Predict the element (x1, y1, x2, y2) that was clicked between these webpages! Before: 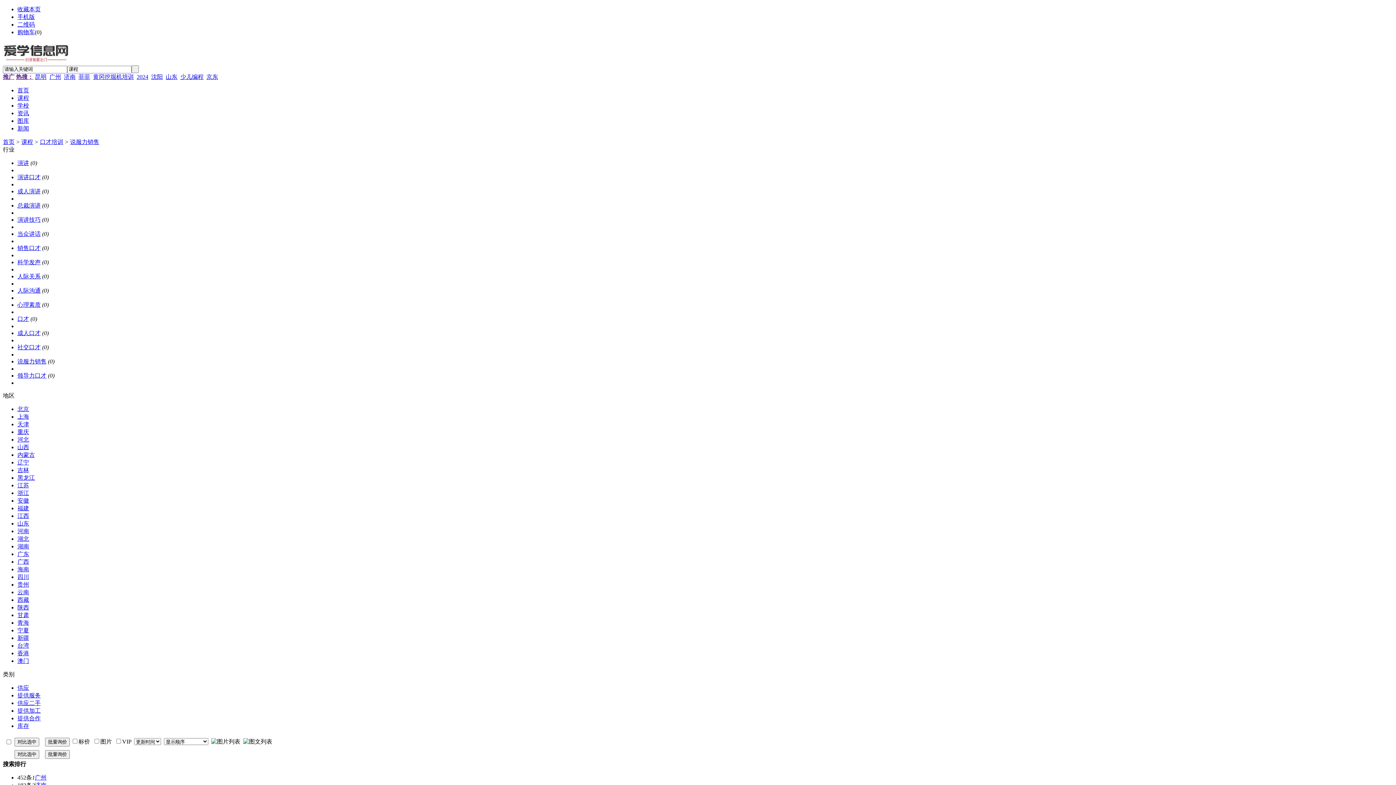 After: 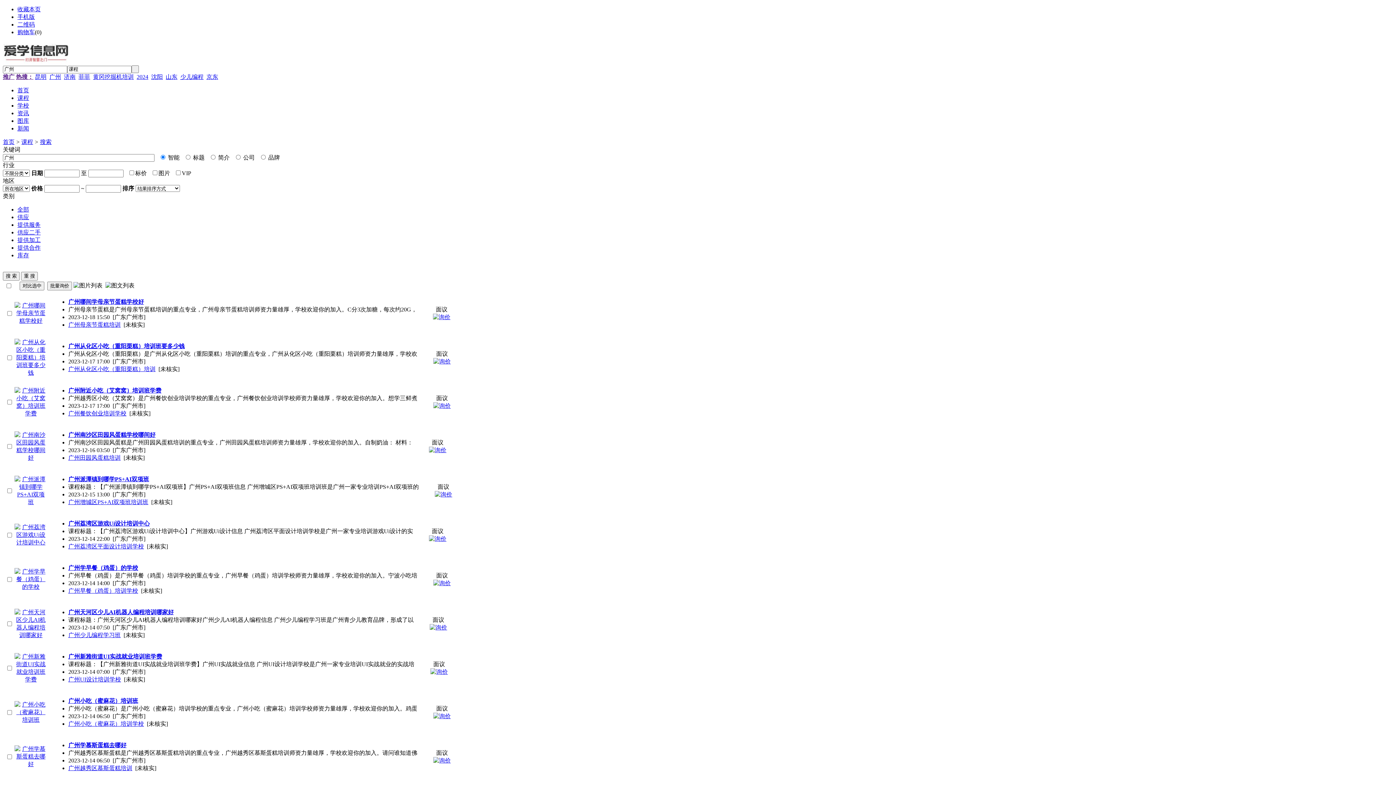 Action: label: 广州 bbox: (49, 73, 61, 79)